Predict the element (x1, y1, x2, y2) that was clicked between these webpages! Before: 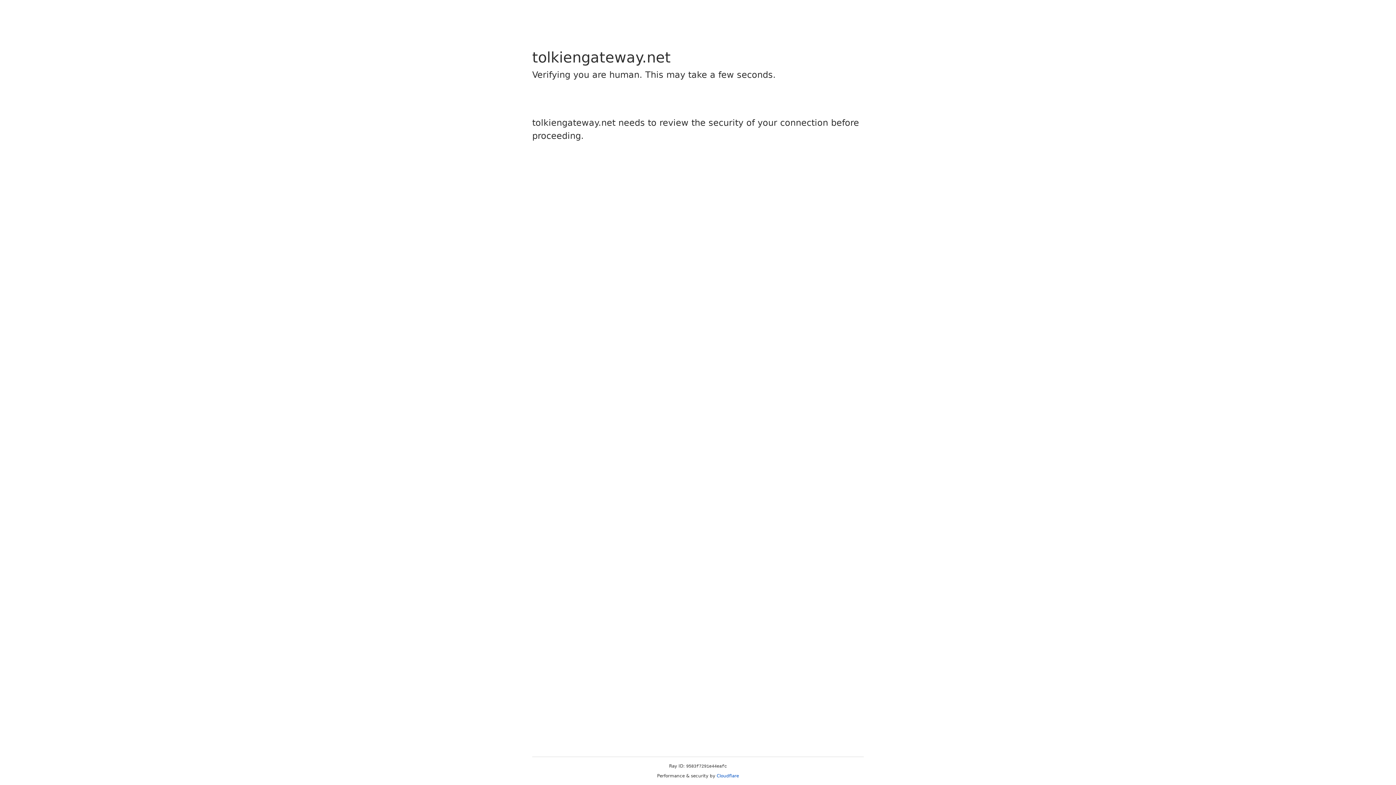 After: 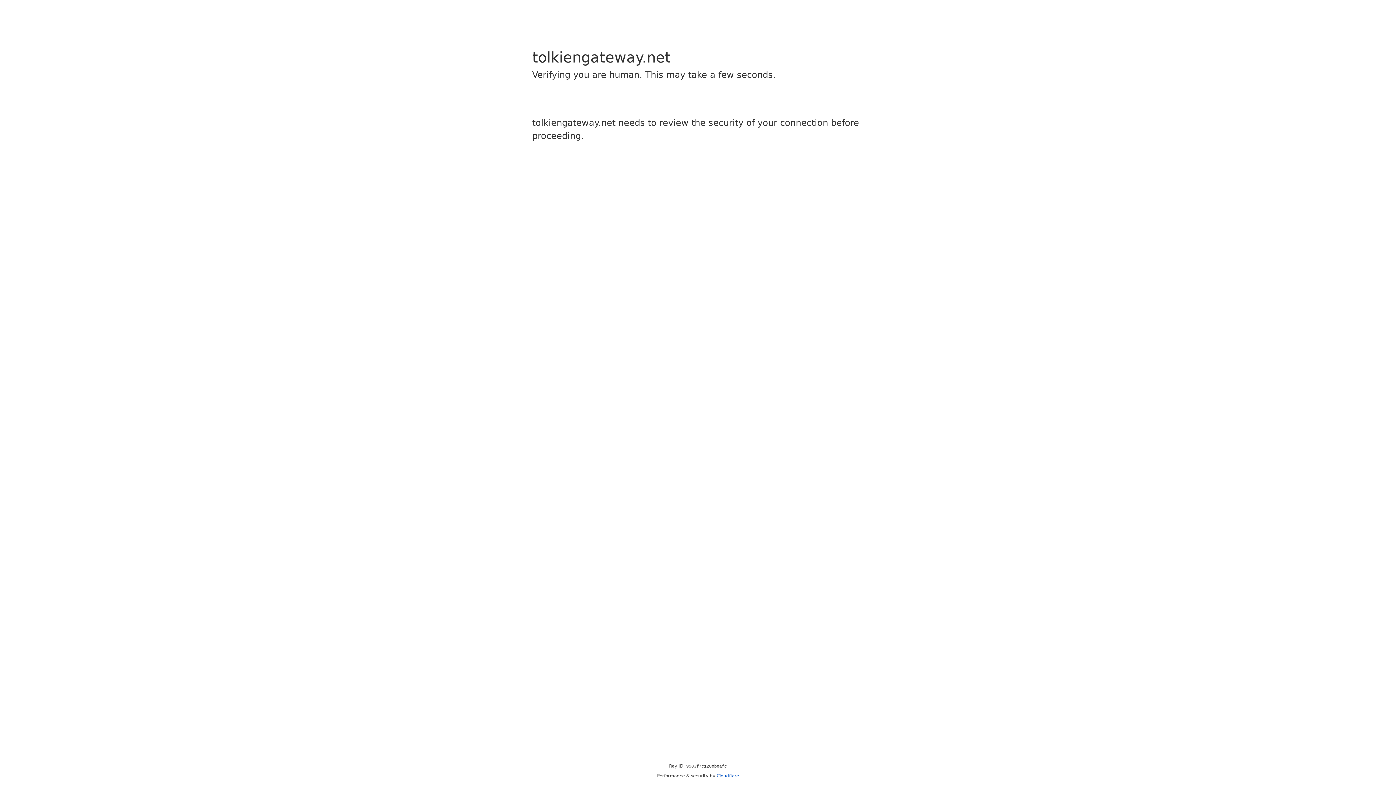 Action: label: Cloudflare bbox: (716, 773, 739, 778)